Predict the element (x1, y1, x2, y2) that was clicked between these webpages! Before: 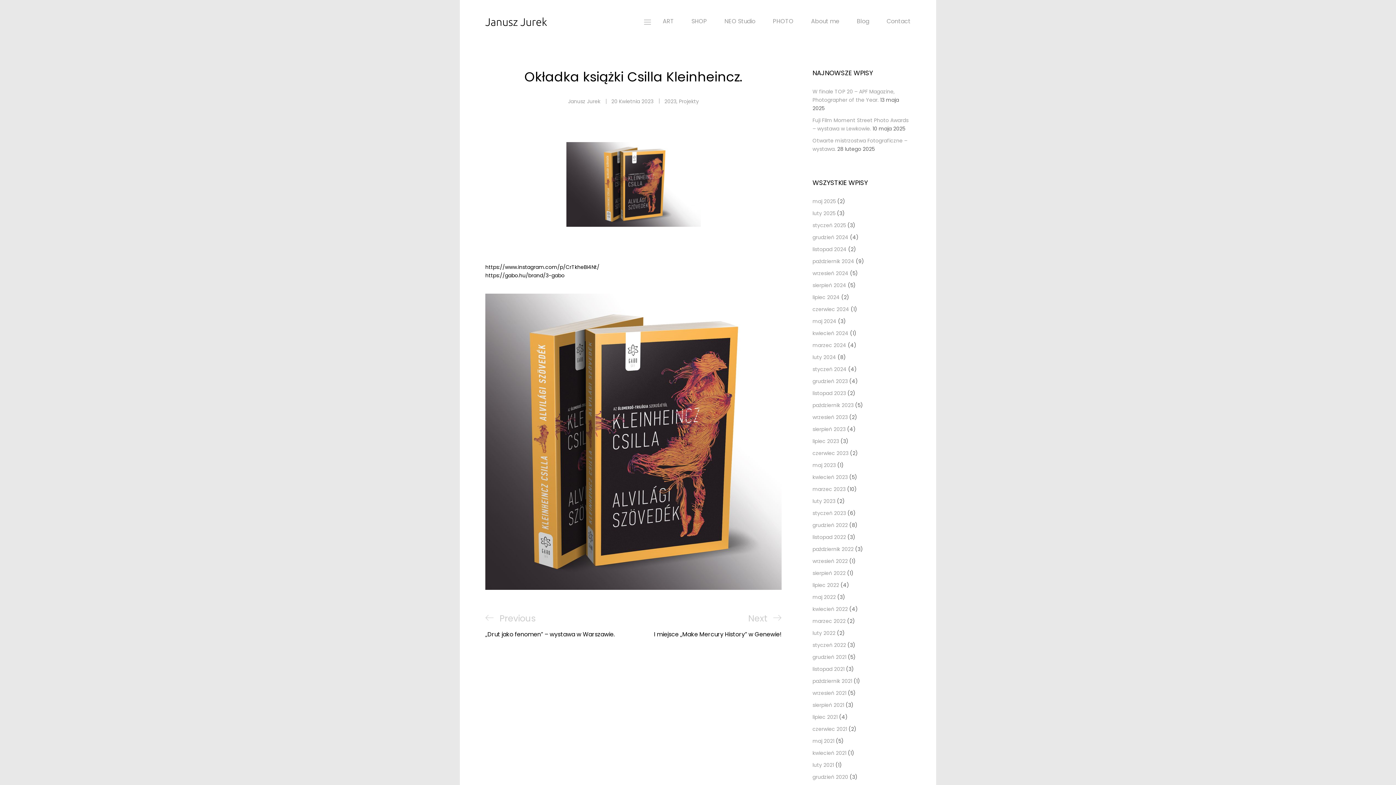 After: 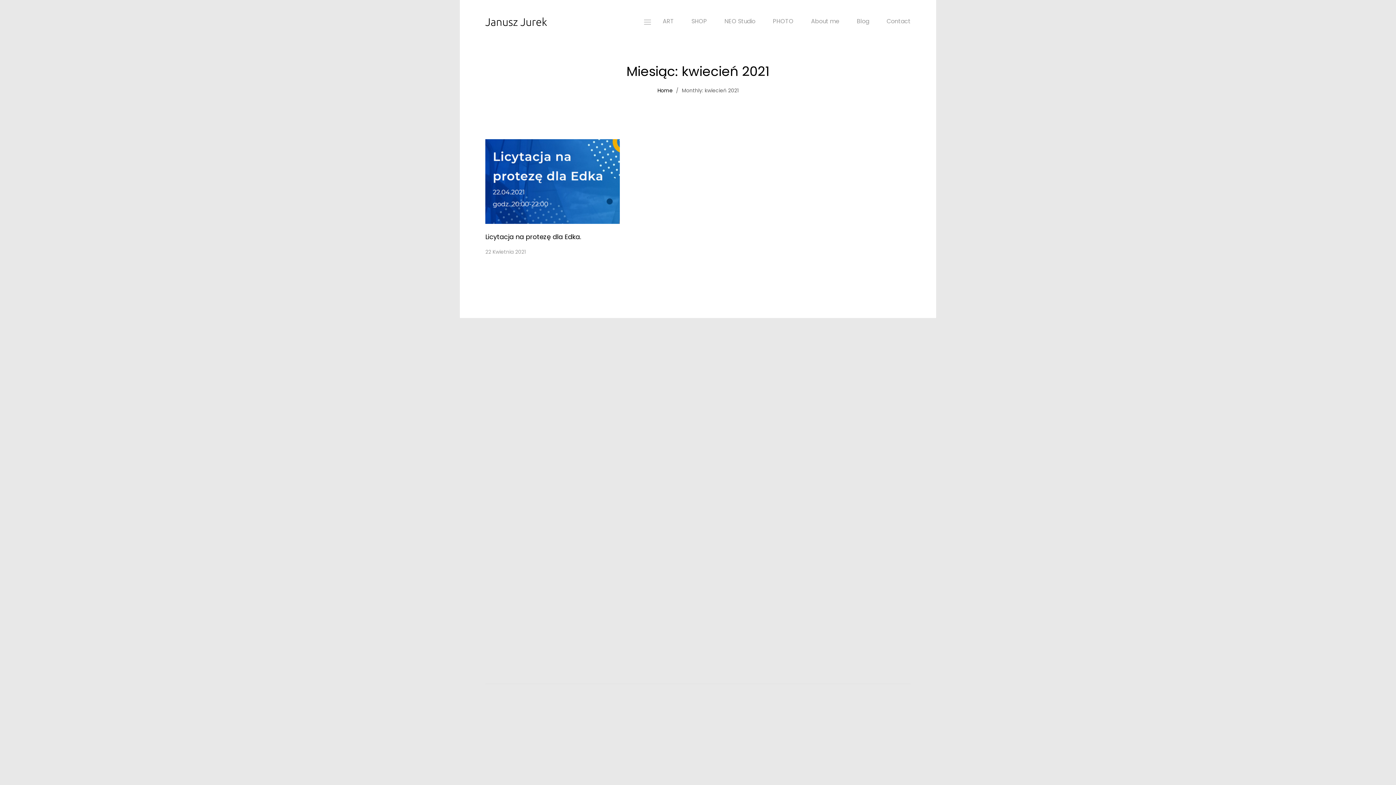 Action: bbox: (812, 749, 846, 757) label: kwiecień 2021